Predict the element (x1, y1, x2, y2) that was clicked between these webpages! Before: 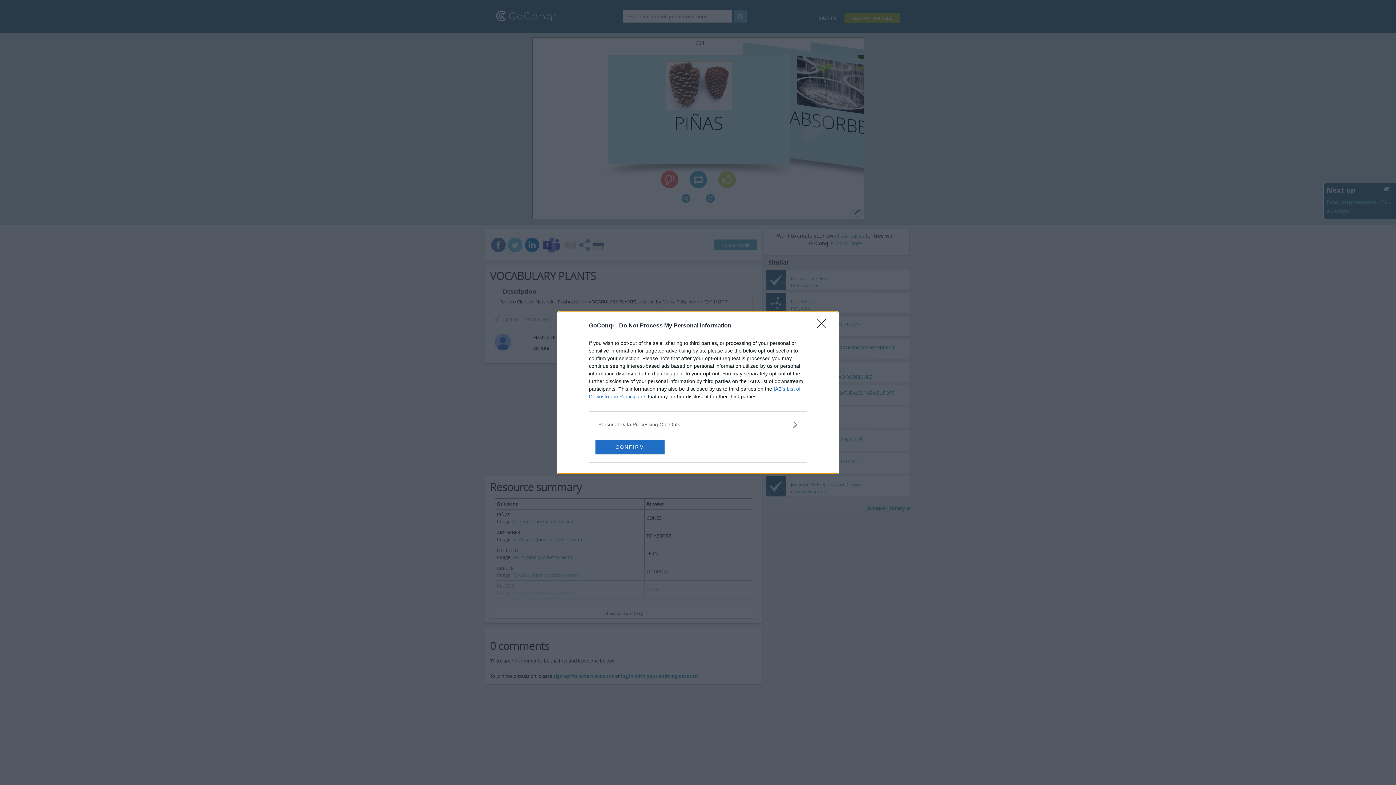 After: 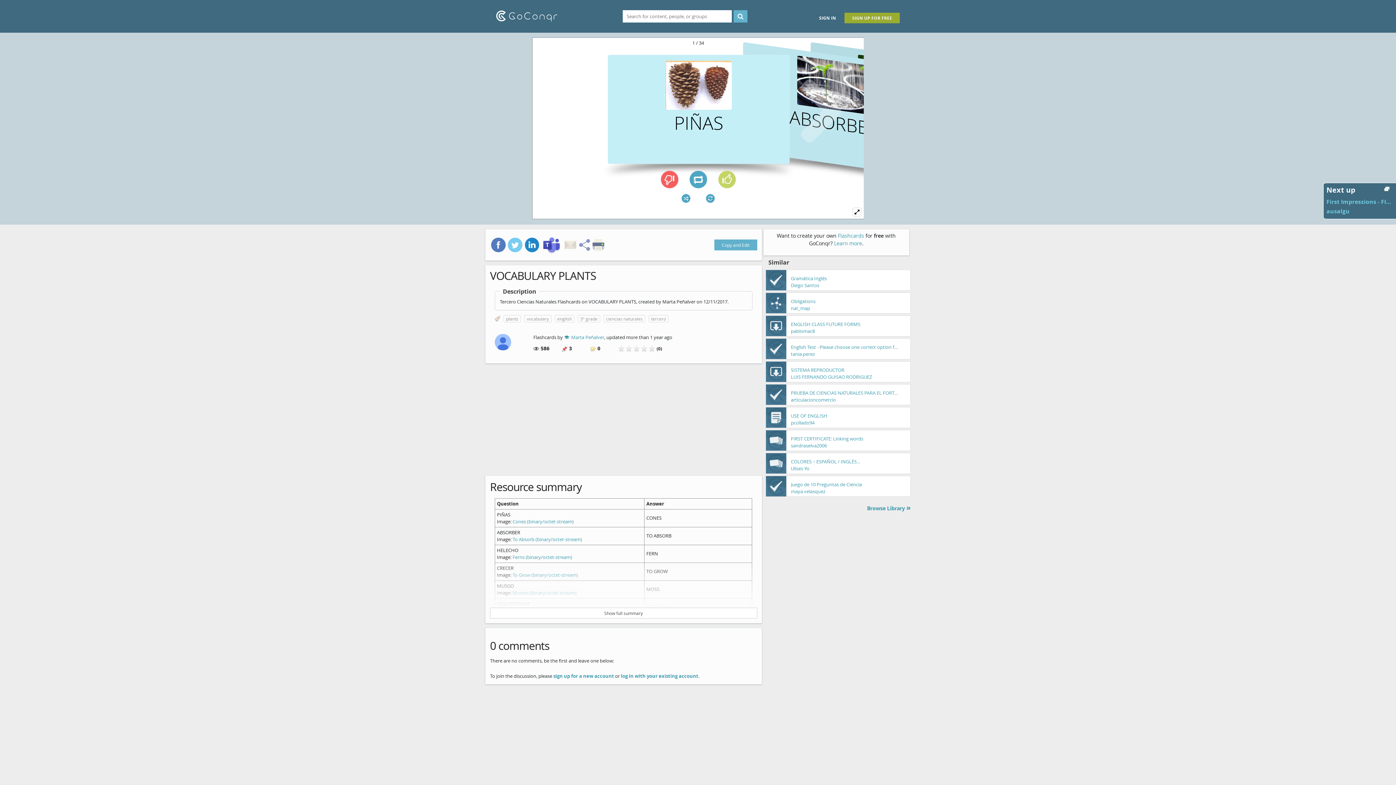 Action: bbox: (595, 439, 664, 454) label: CONFIRM